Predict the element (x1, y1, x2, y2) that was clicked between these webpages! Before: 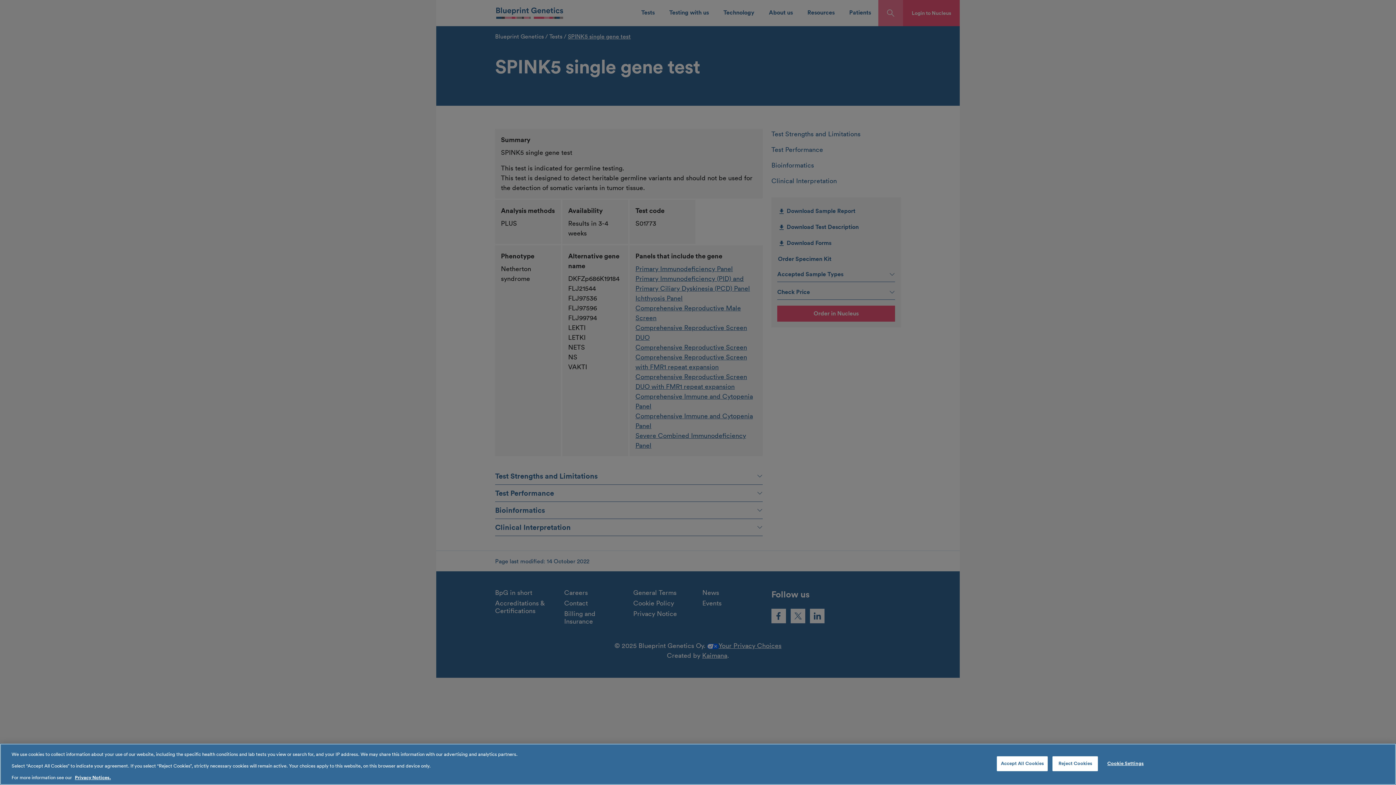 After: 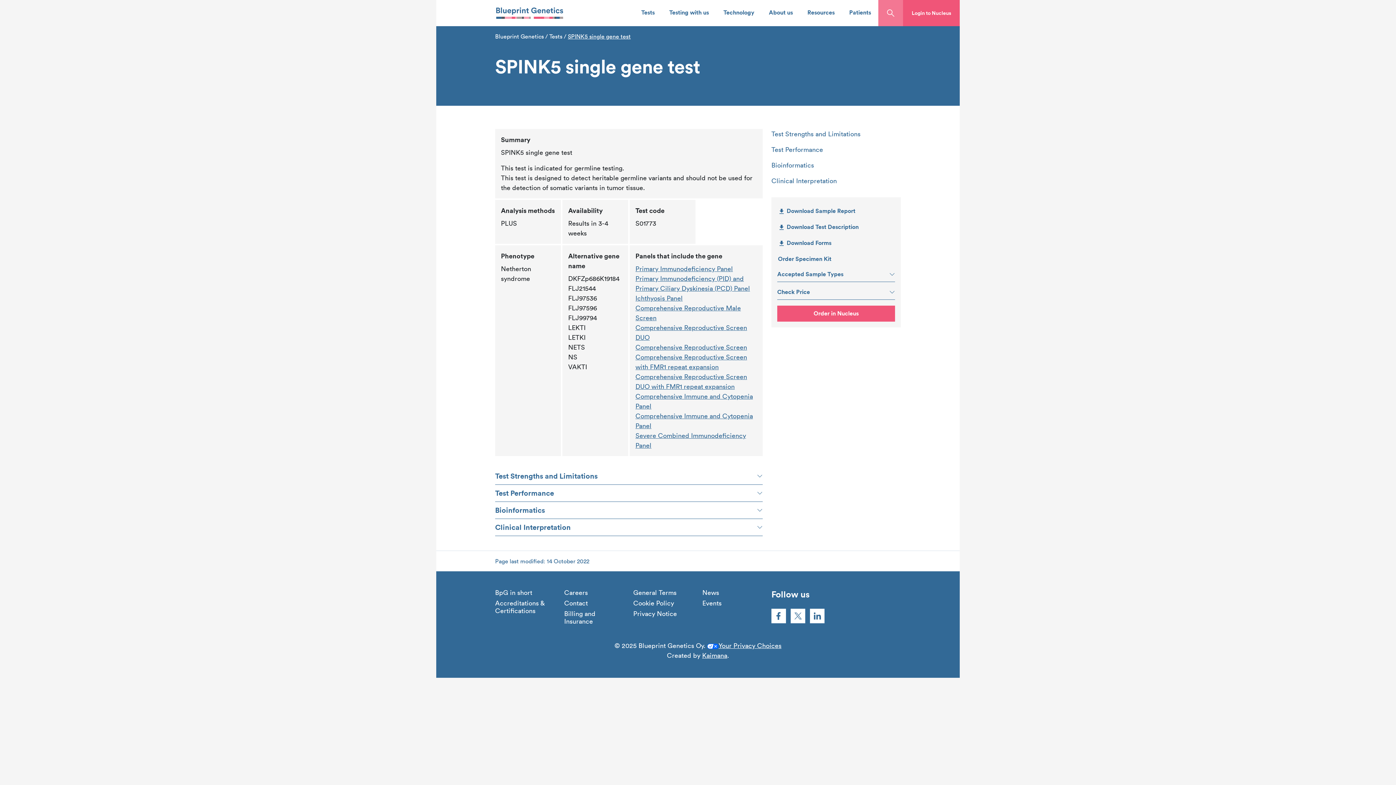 Action: bbox: (1052, 756, 1098, 771) label: Reject Cookies